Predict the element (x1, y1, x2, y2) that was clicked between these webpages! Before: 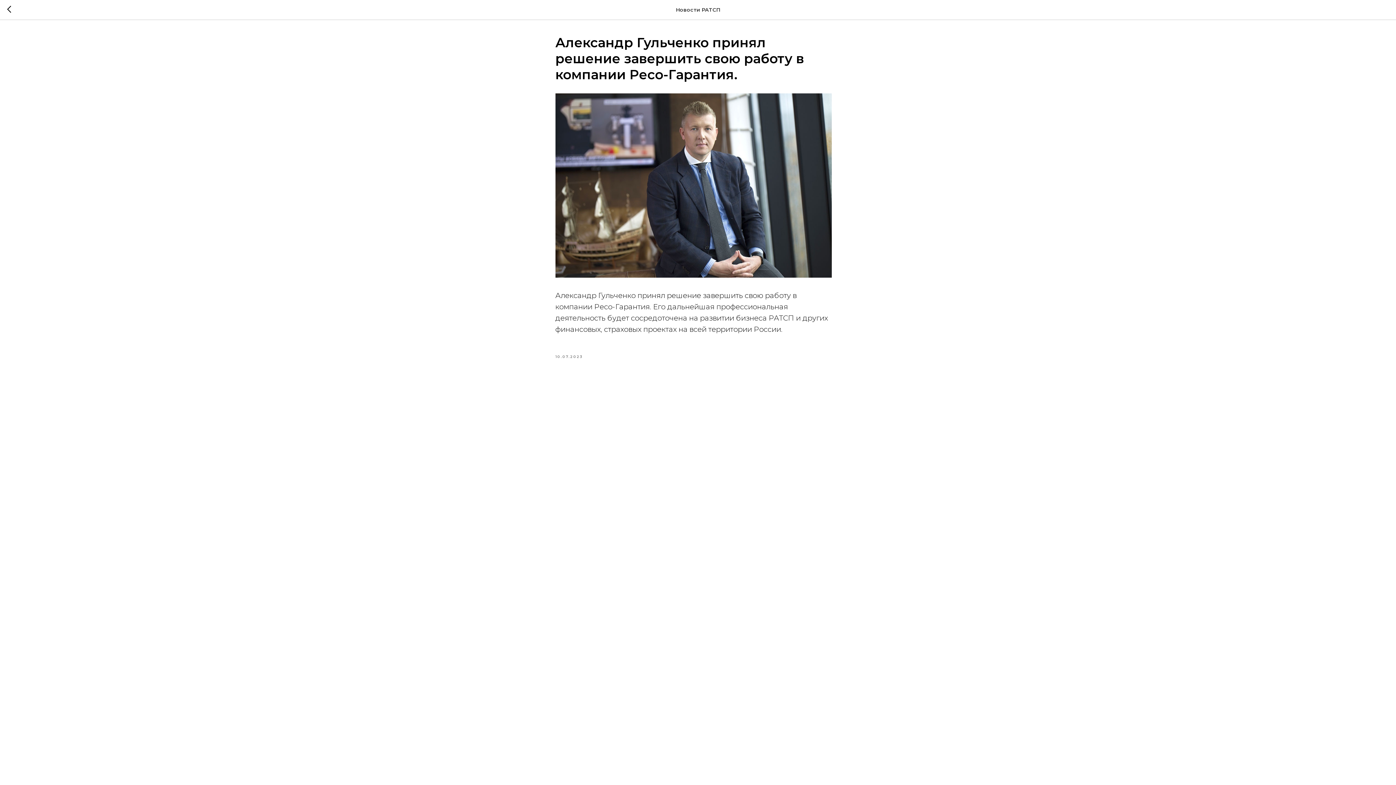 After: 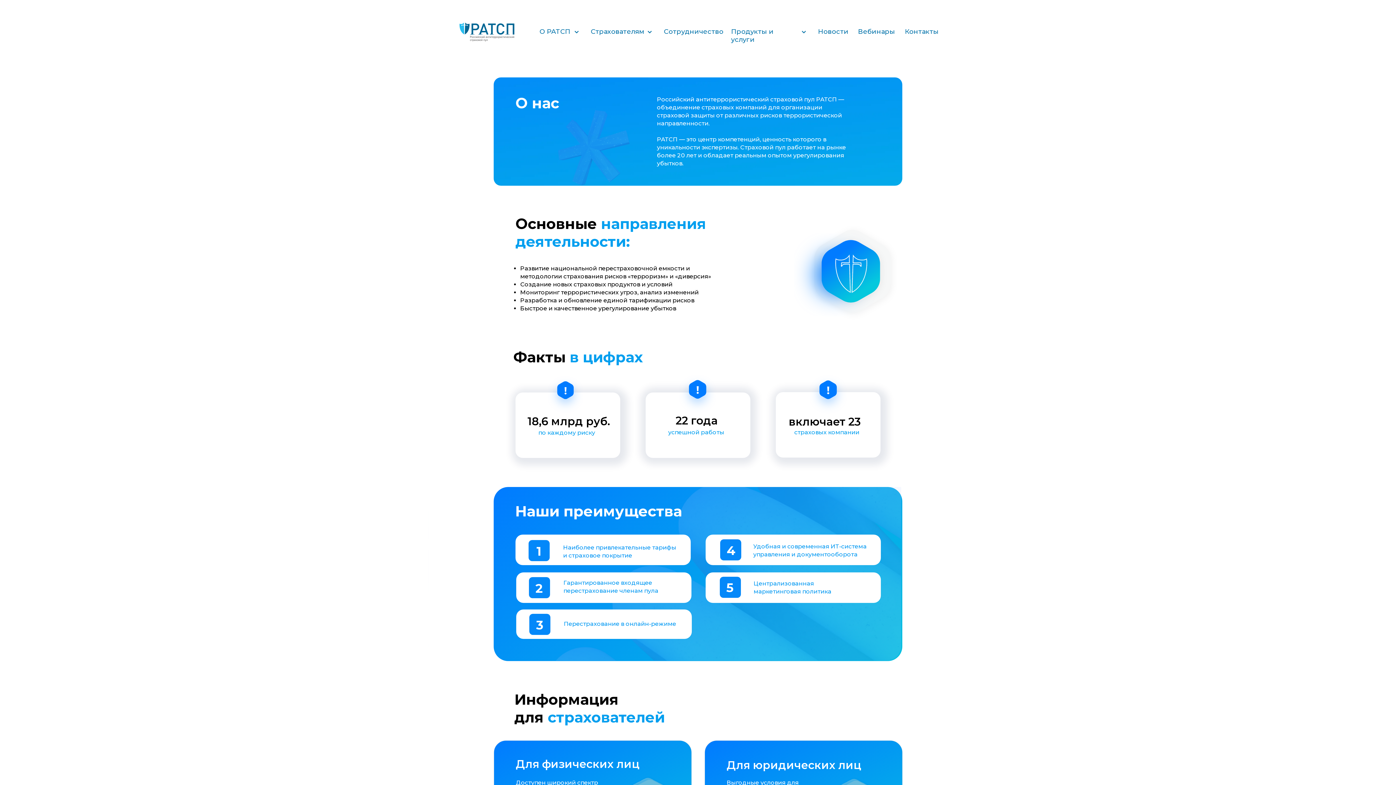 Action: bbox: (7, 5, 15, 14)